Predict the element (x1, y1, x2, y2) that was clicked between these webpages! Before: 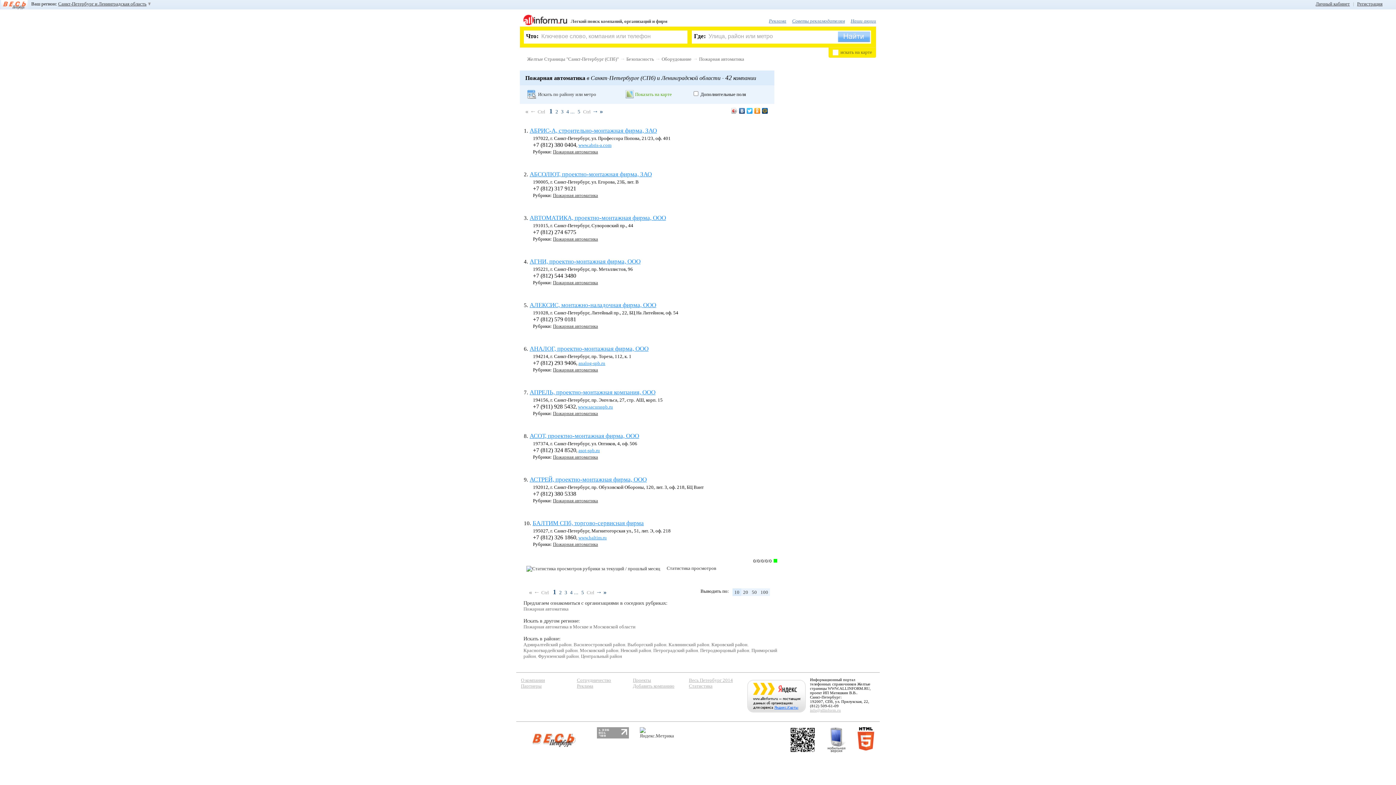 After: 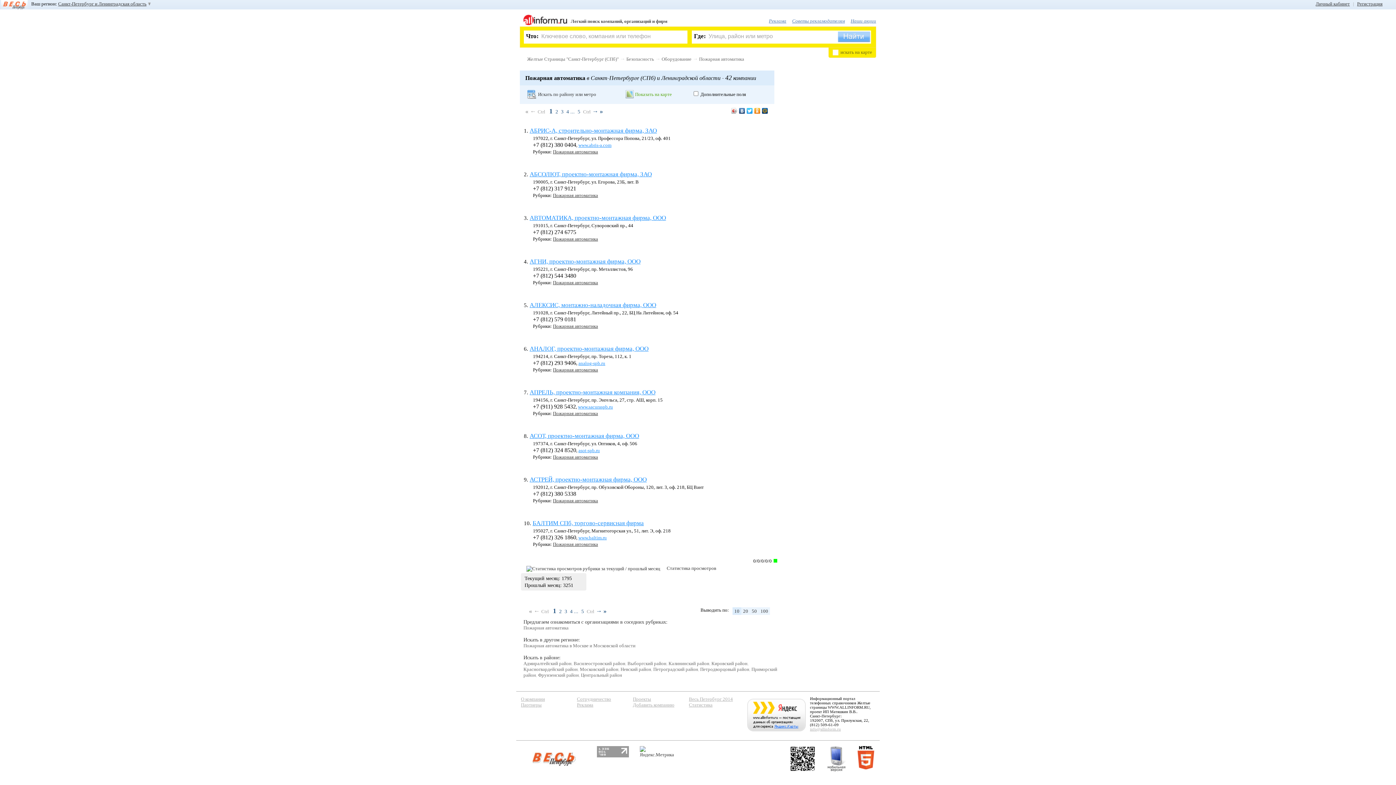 Action: bbox: (666, 565, 721, 571) label: Статистика просмотров